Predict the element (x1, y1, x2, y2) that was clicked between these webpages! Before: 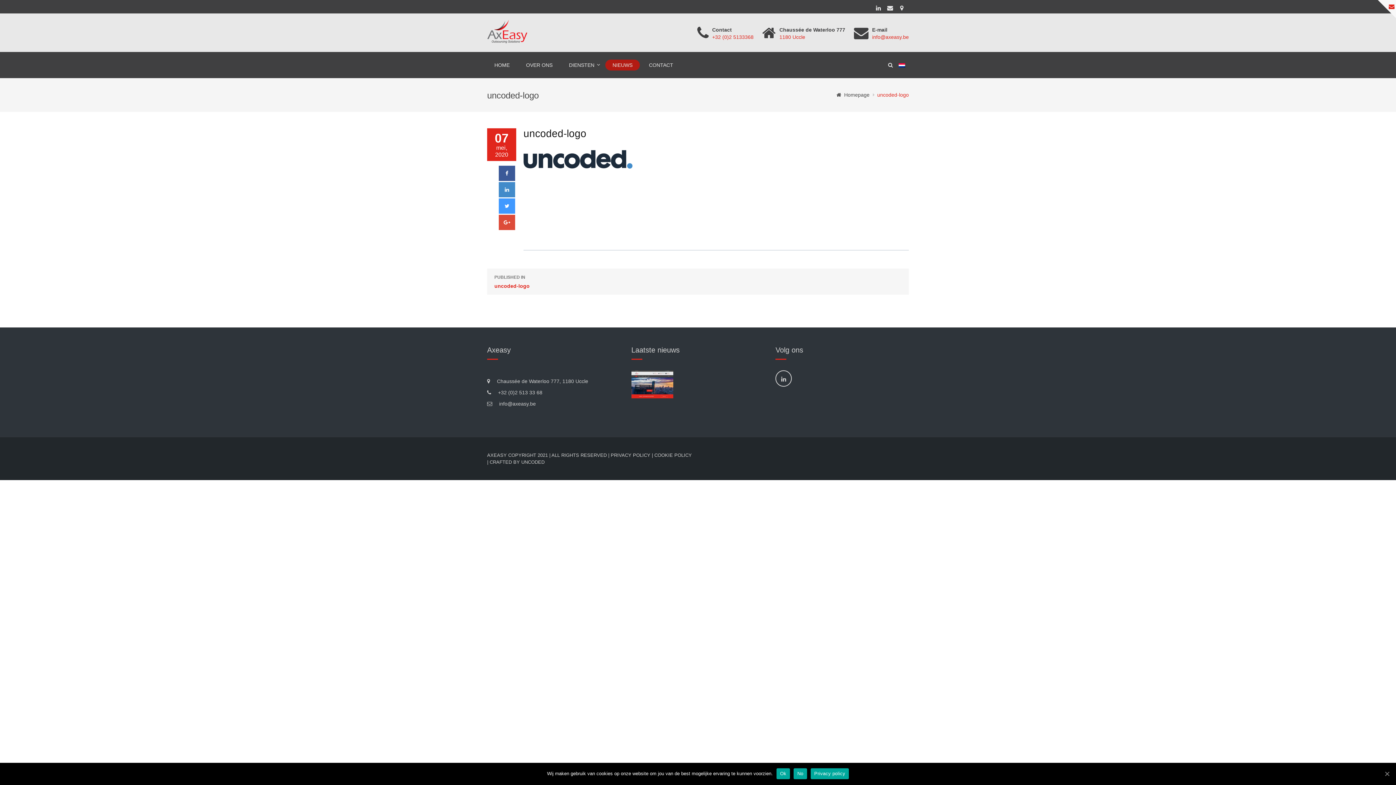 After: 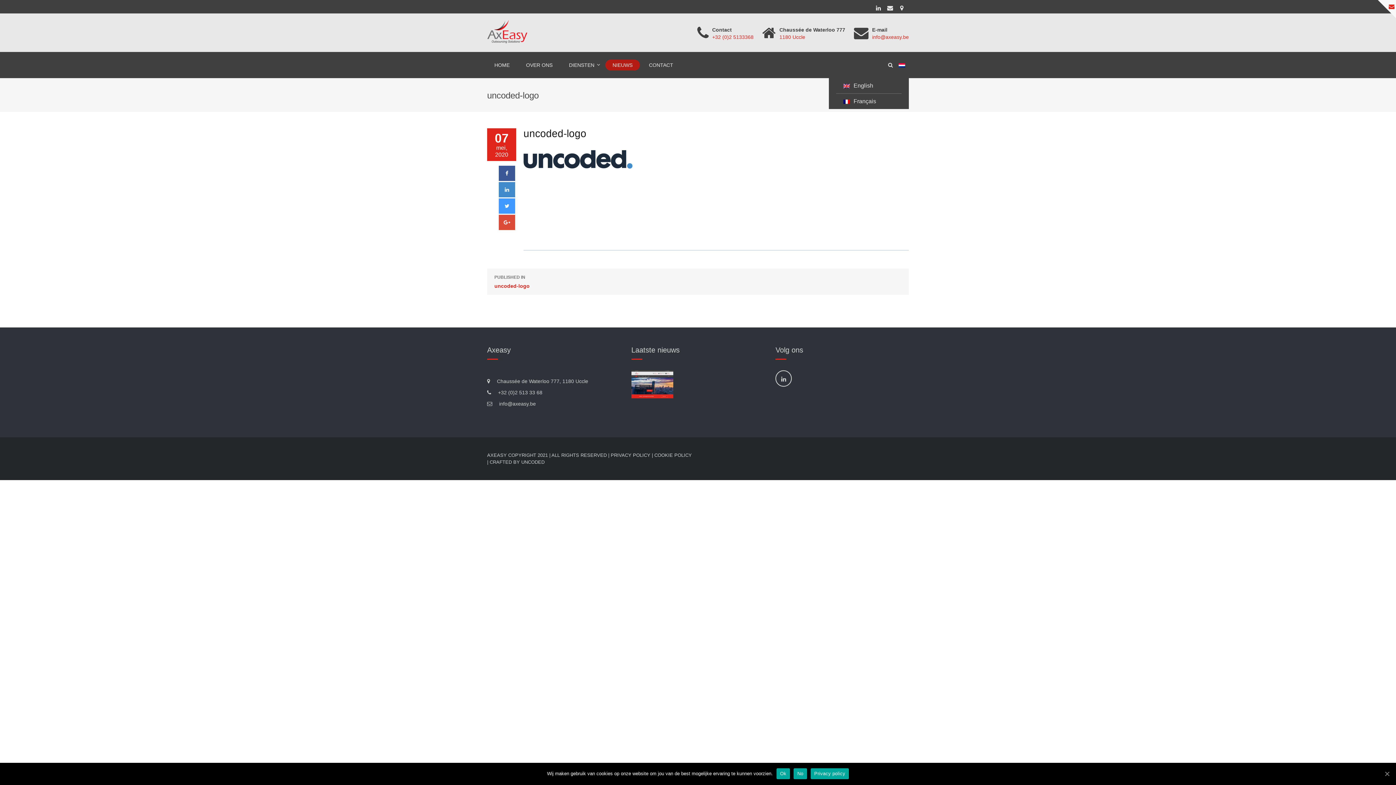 Action: bbox: (897, 59, 909, 70)